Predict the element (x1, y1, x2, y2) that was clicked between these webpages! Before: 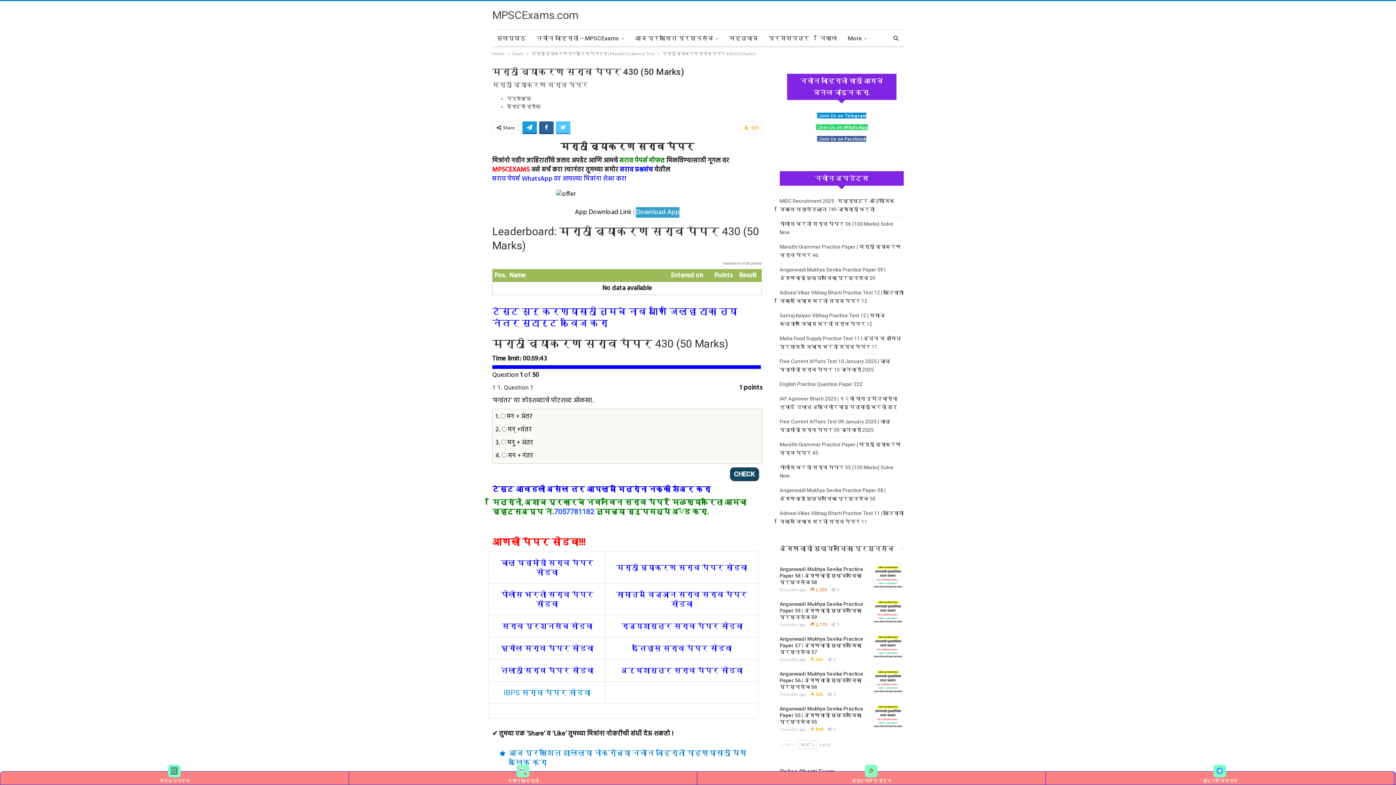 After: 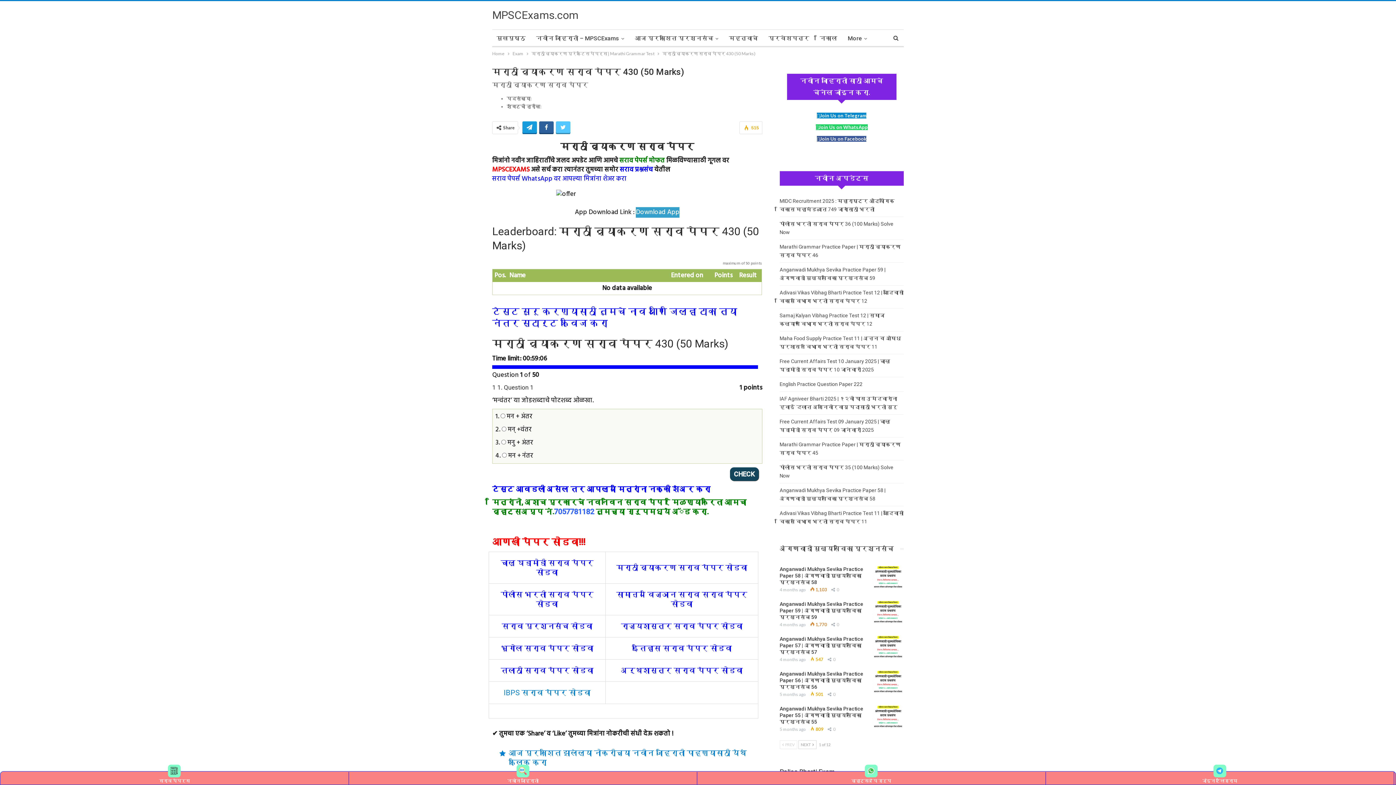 Action: label:  PREV bbox: (779, 740, 797, 749)